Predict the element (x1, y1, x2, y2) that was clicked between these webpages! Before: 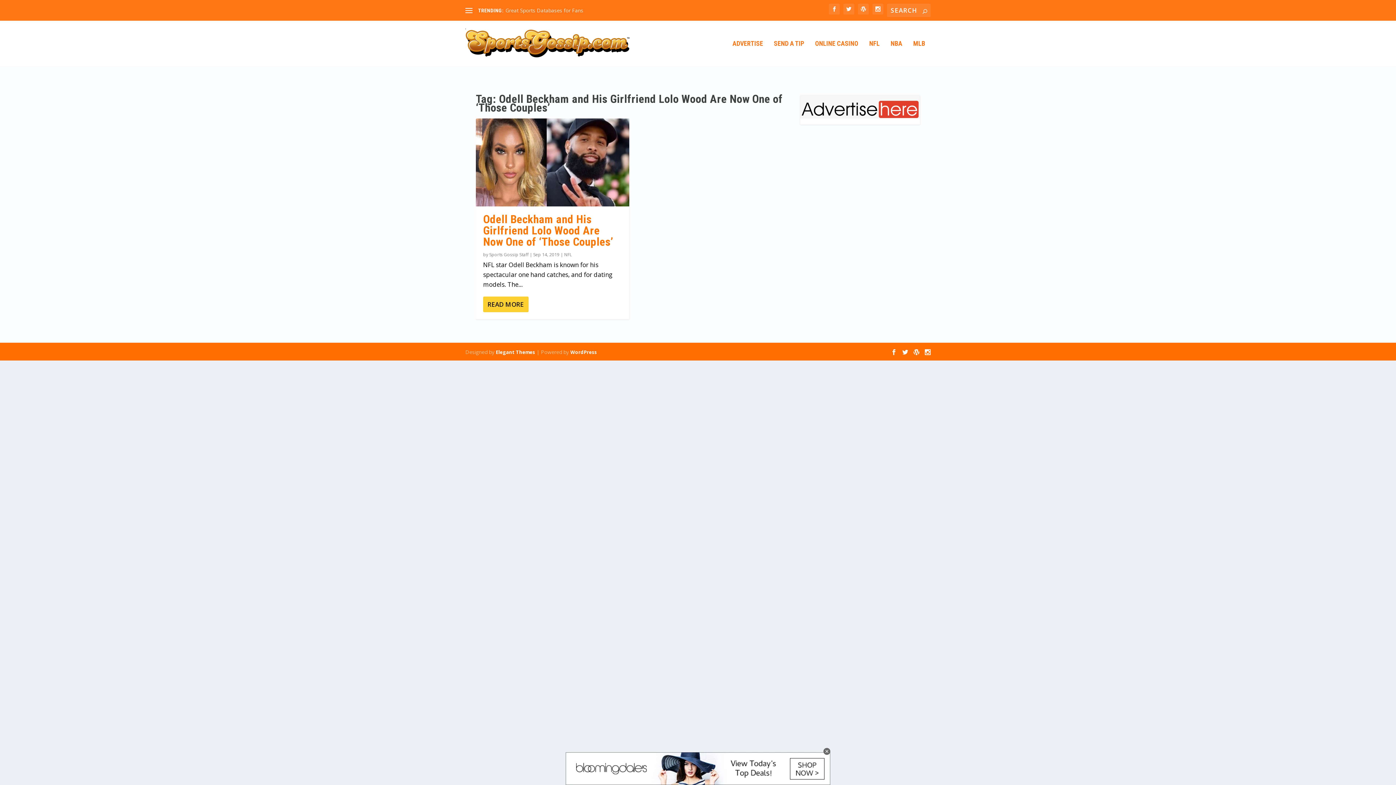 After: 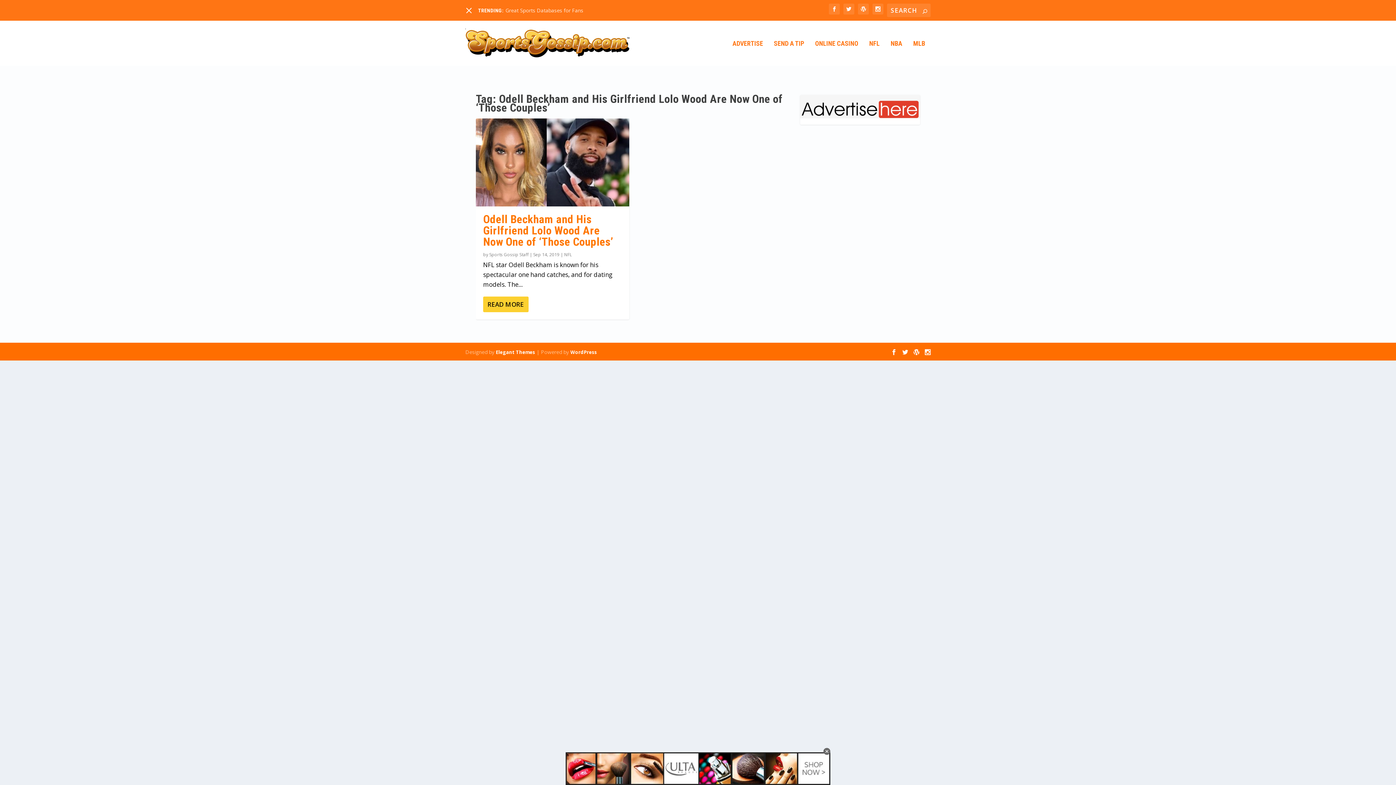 Action: bbox: (465, 6, 472, 14)